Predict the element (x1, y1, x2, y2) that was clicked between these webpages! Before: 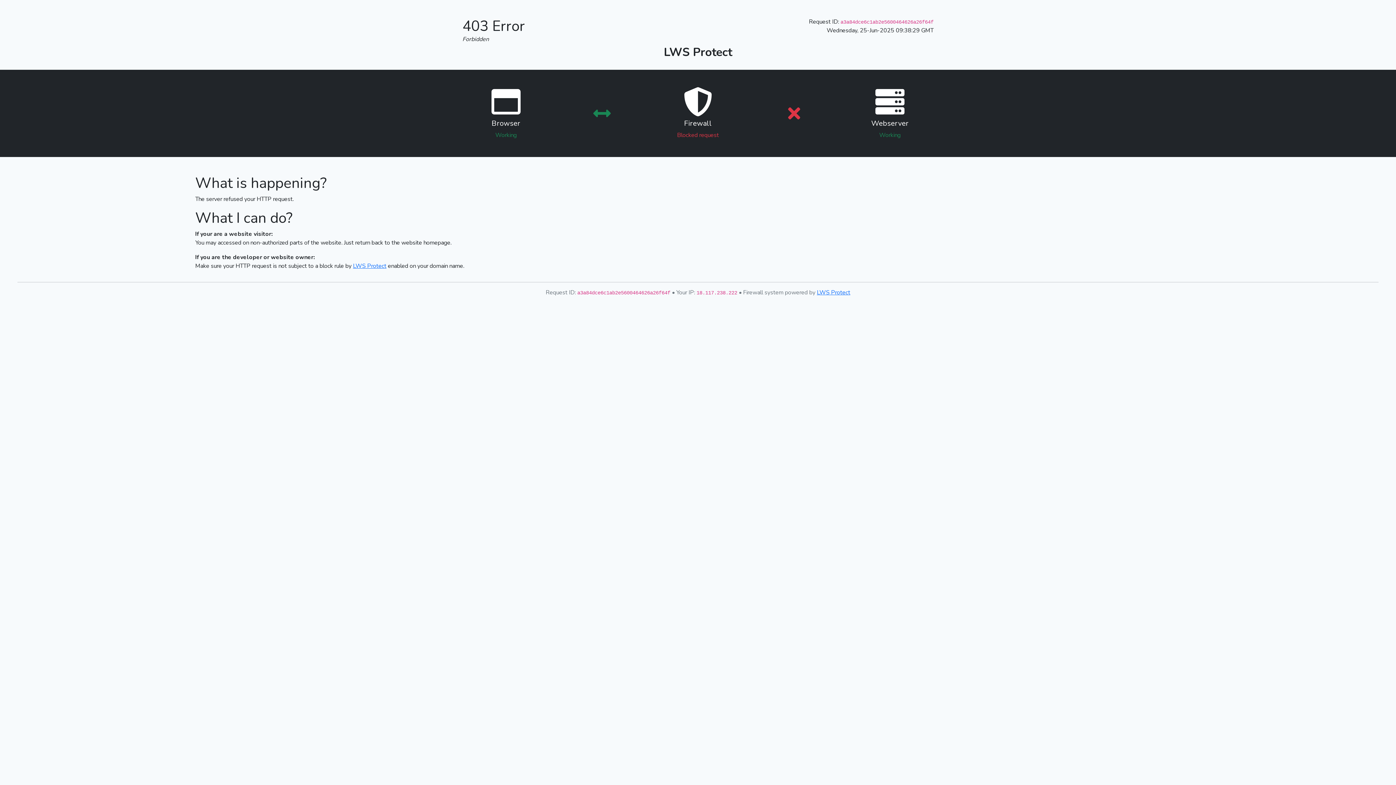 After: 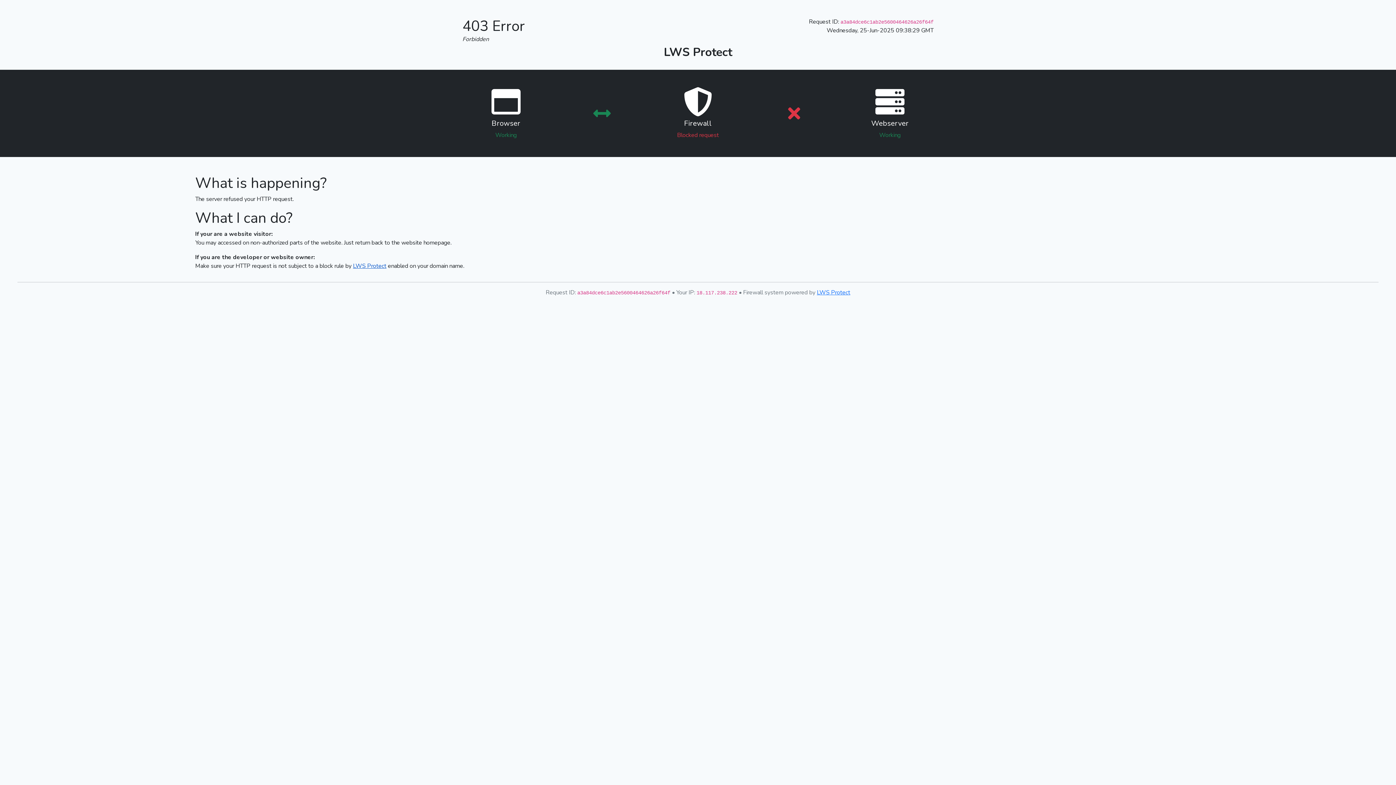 Action: label: LWS Protect bbox: (353, 262, 386, 270)